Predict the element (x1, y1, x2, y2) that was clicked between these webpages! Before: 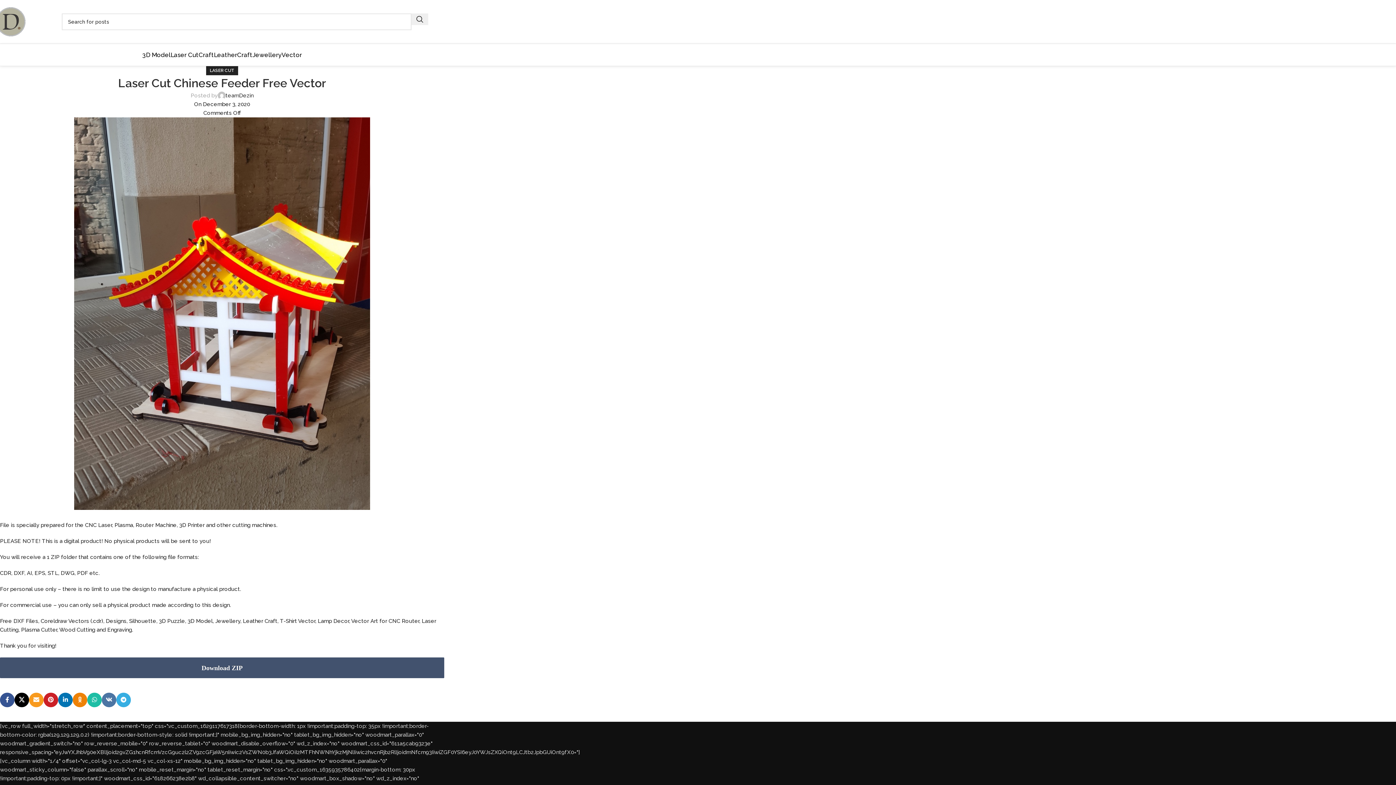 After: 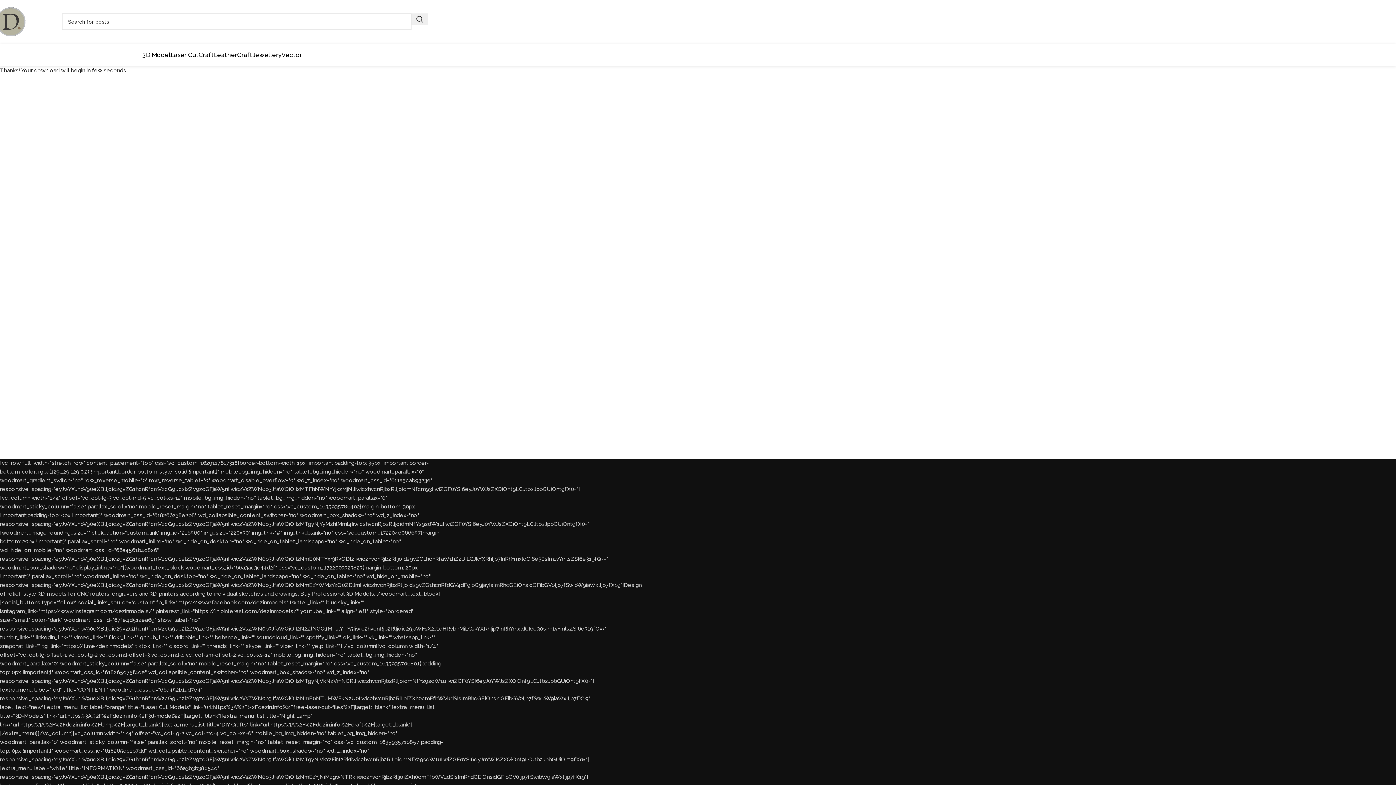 Action: bbox: (0, 657, 444, 678) label: Download ZIP
